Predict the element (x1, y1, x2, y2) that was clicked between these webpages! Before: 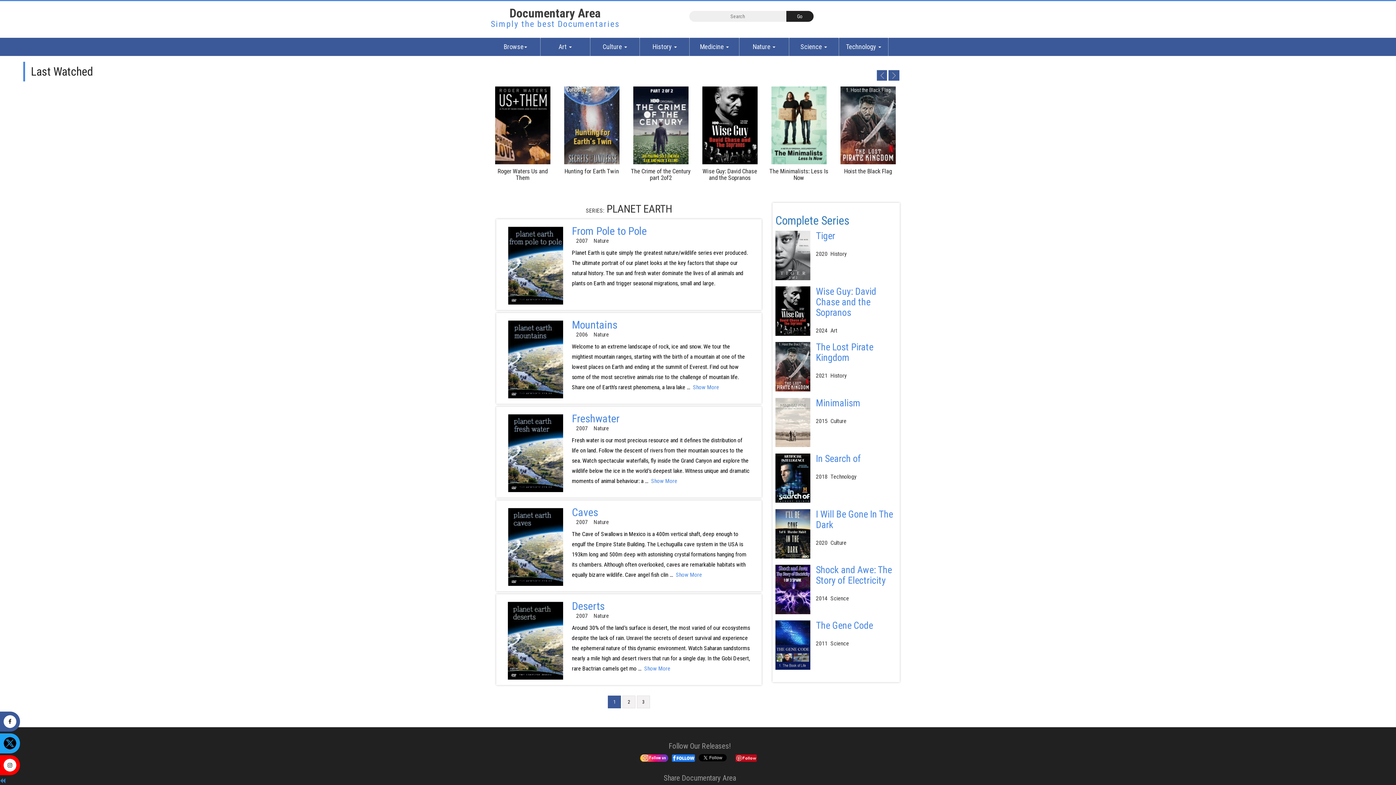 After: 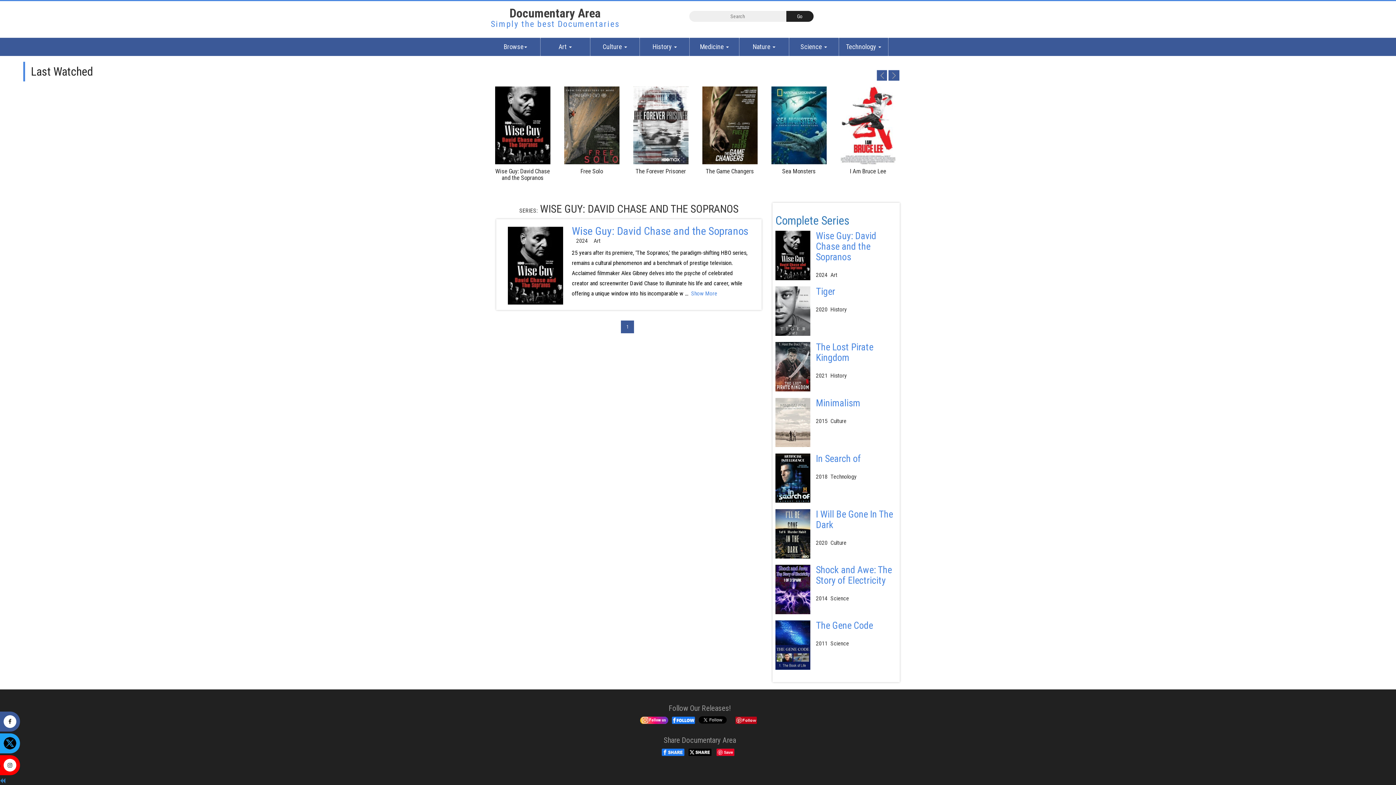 Action: bbox: (775, 307, 810, 314)